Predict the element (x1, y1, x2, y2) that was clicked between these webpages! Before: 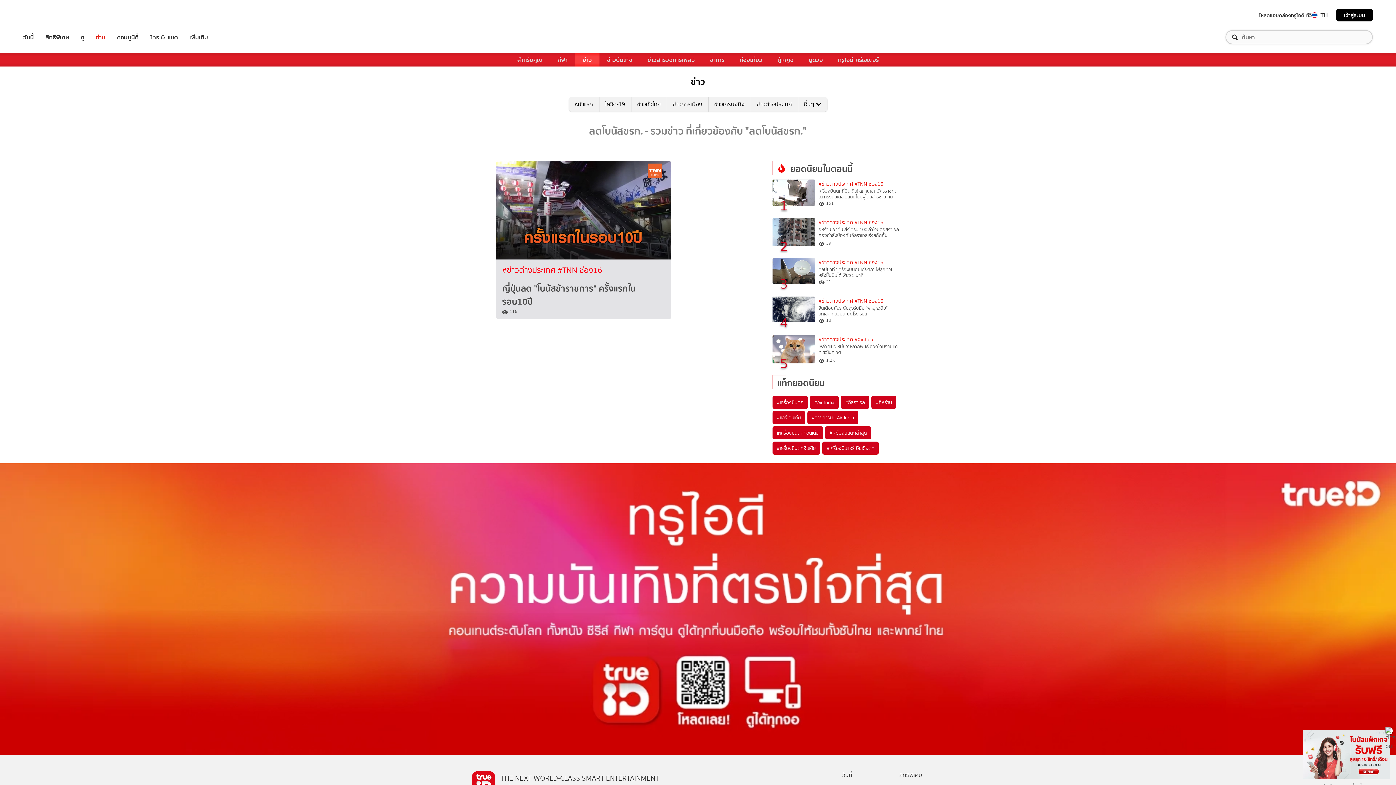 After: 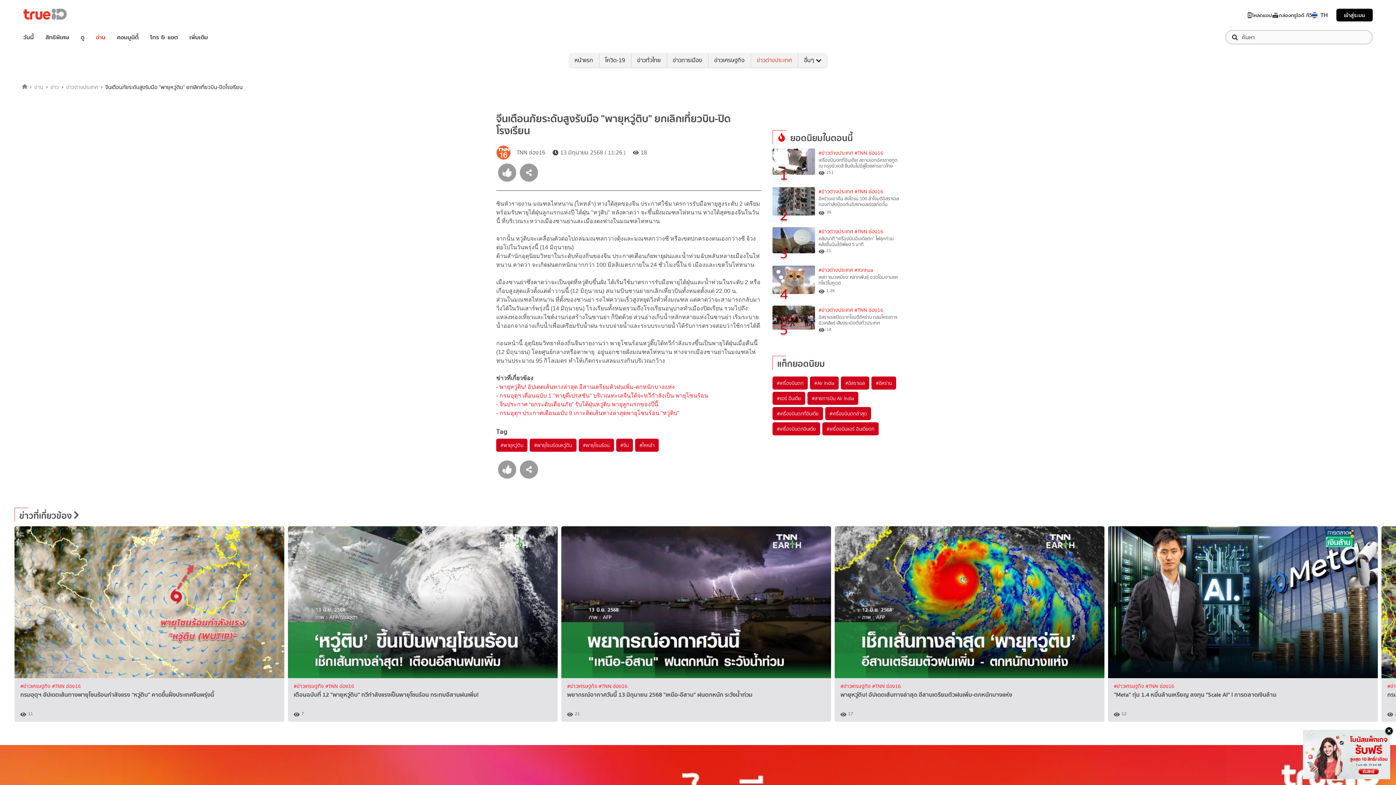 Action: bbox: (772, 296, 815, 323) label: 4